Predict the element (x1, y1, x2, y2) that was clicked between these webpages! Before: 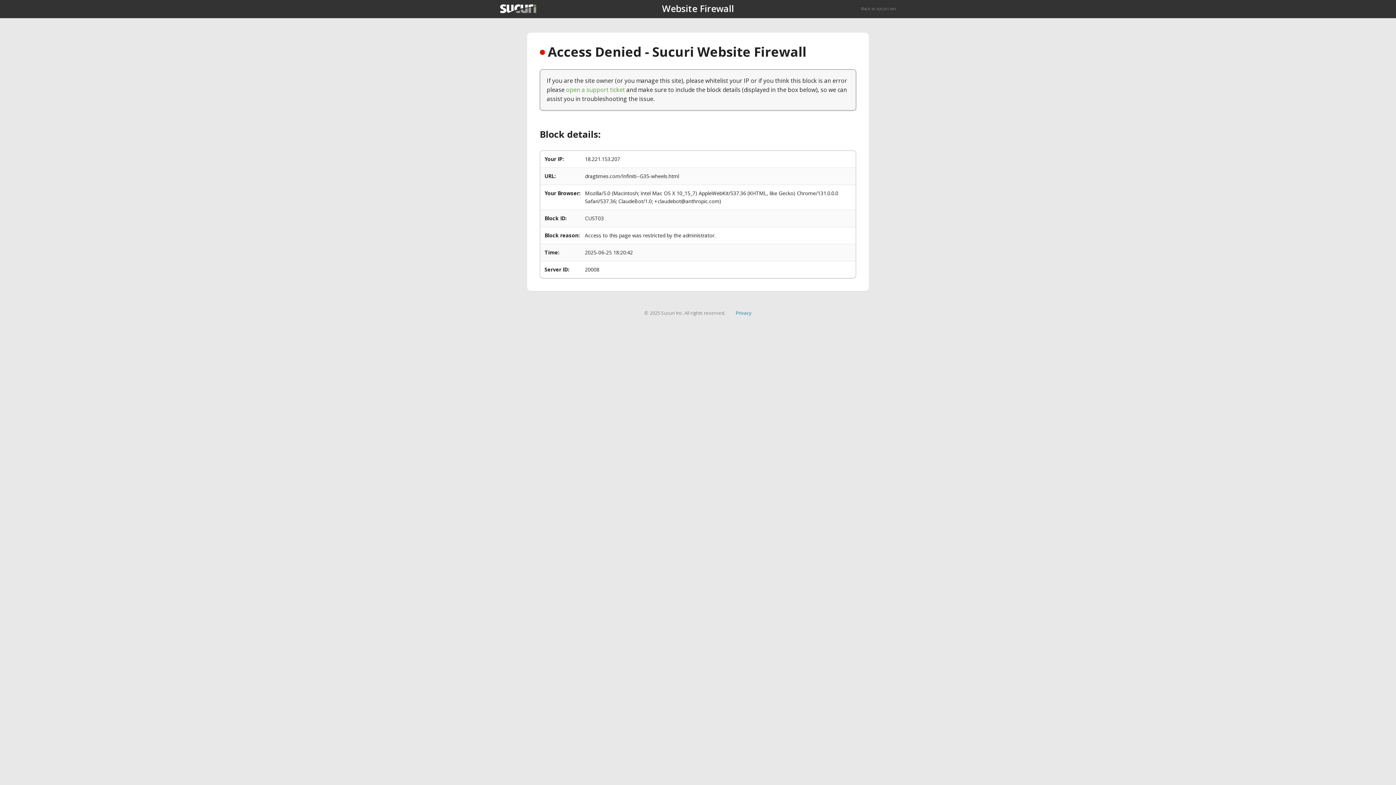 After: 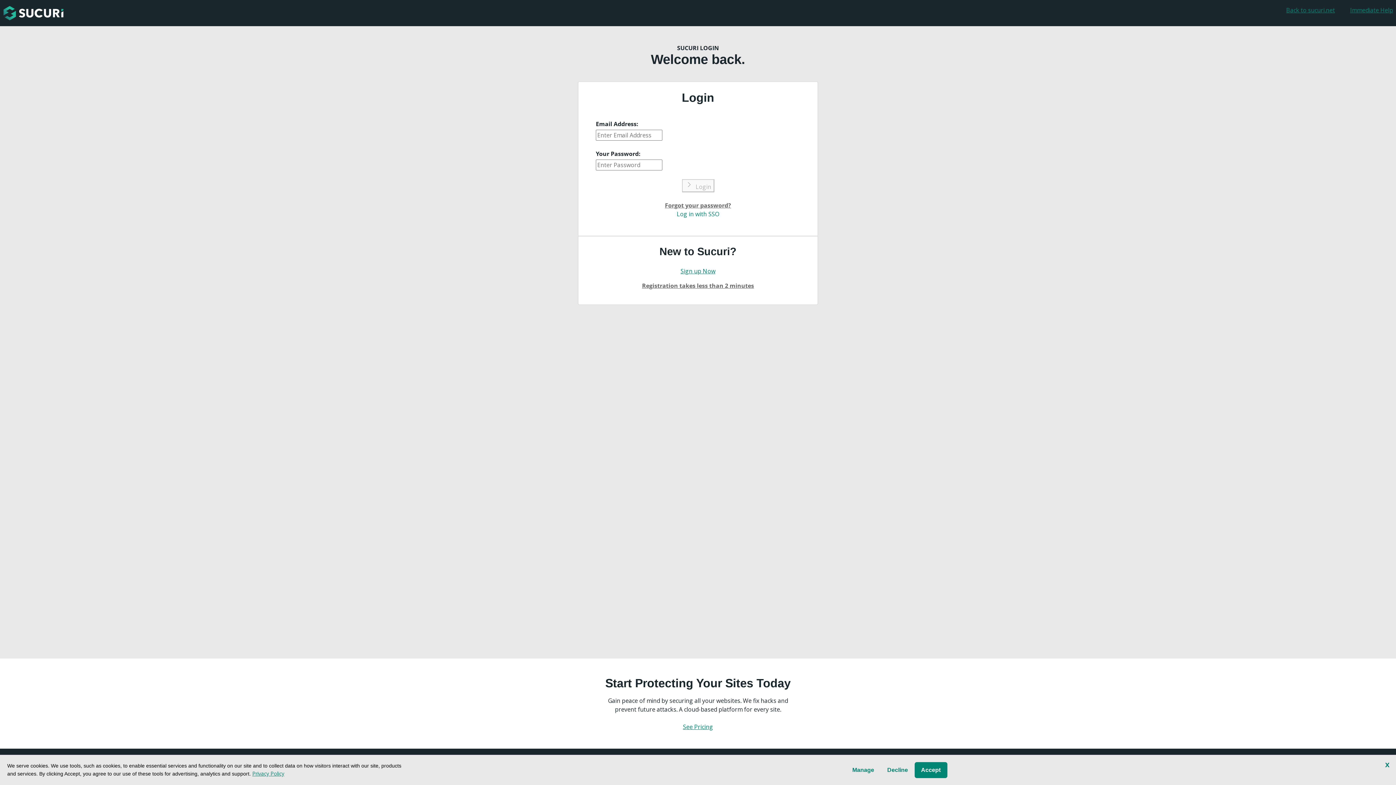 Action: bbox: (566, 85, 625, 93) label: open a support ticket